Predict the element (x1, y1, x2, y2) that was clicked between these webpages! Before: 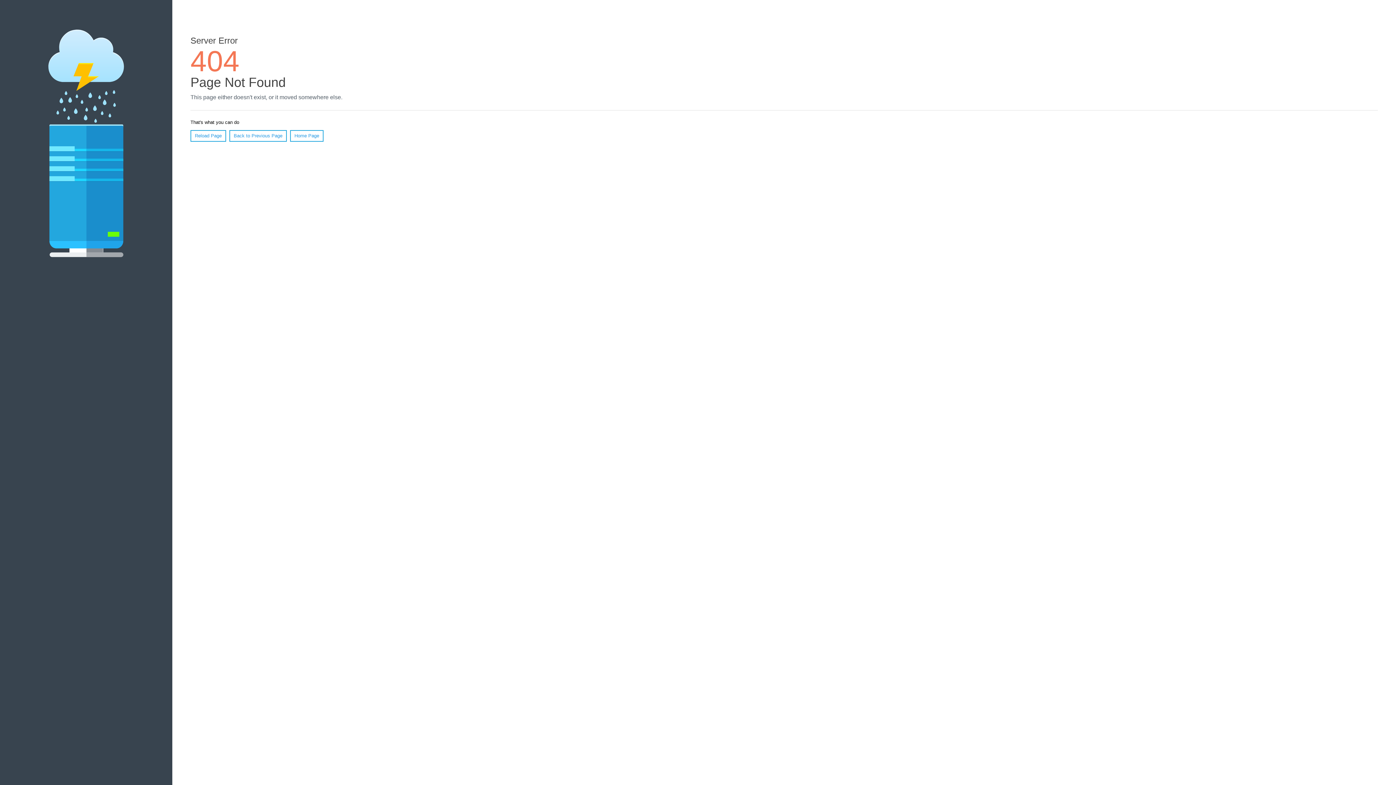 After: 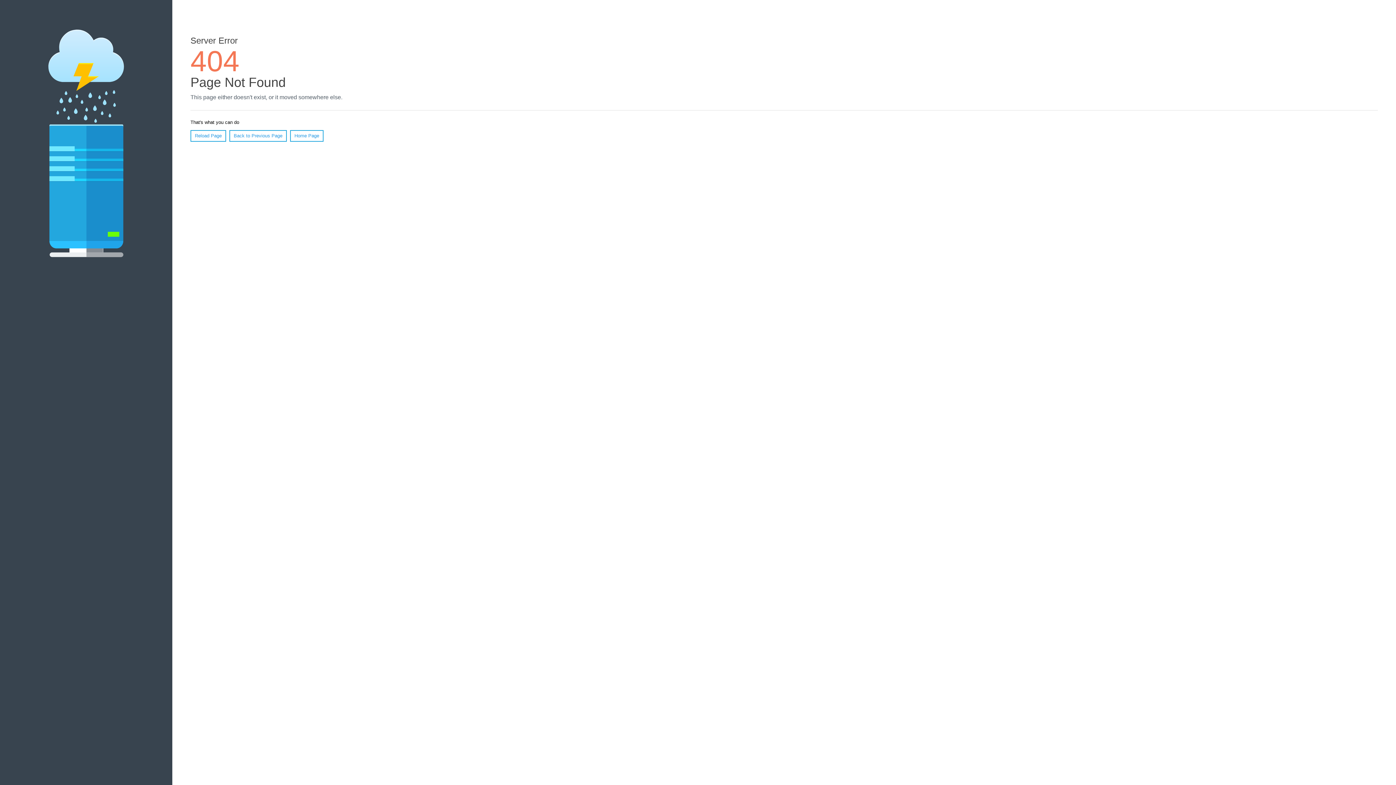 Action: label: Reload Page bbox: (190, 130, 226, 141)